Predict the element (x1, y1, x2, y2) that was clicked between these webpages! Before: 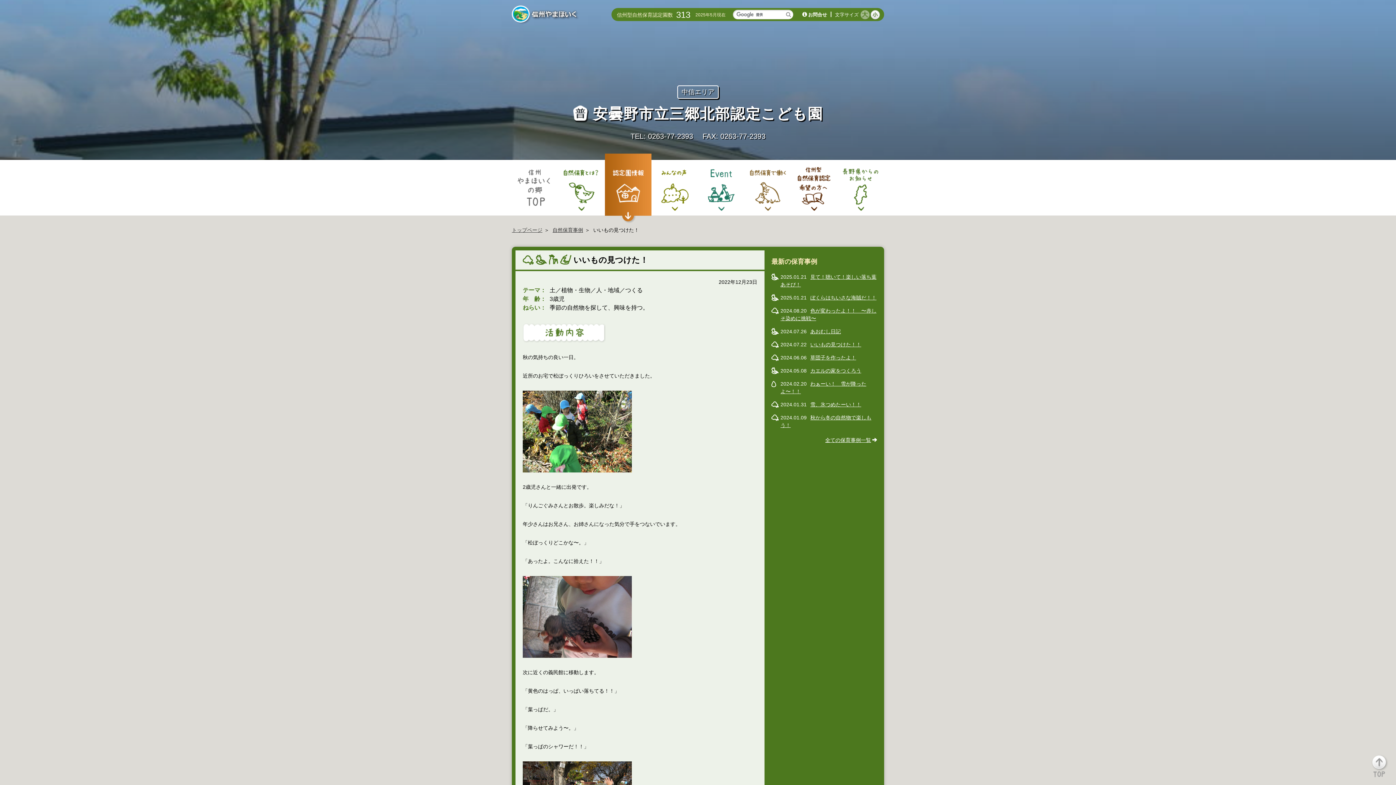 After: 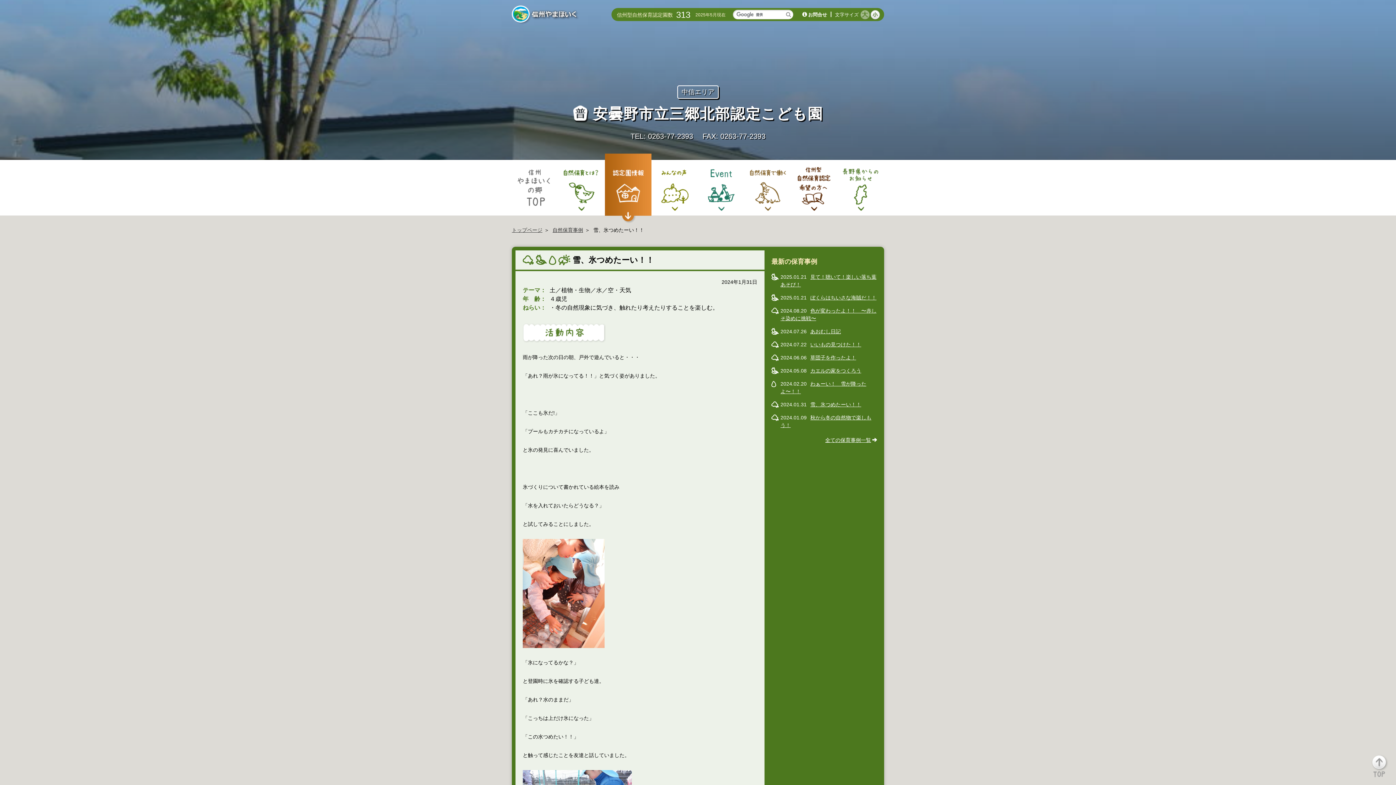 Action: label: 雪、氷つめたーい！！ bbox: (810, 401, 861, 407)